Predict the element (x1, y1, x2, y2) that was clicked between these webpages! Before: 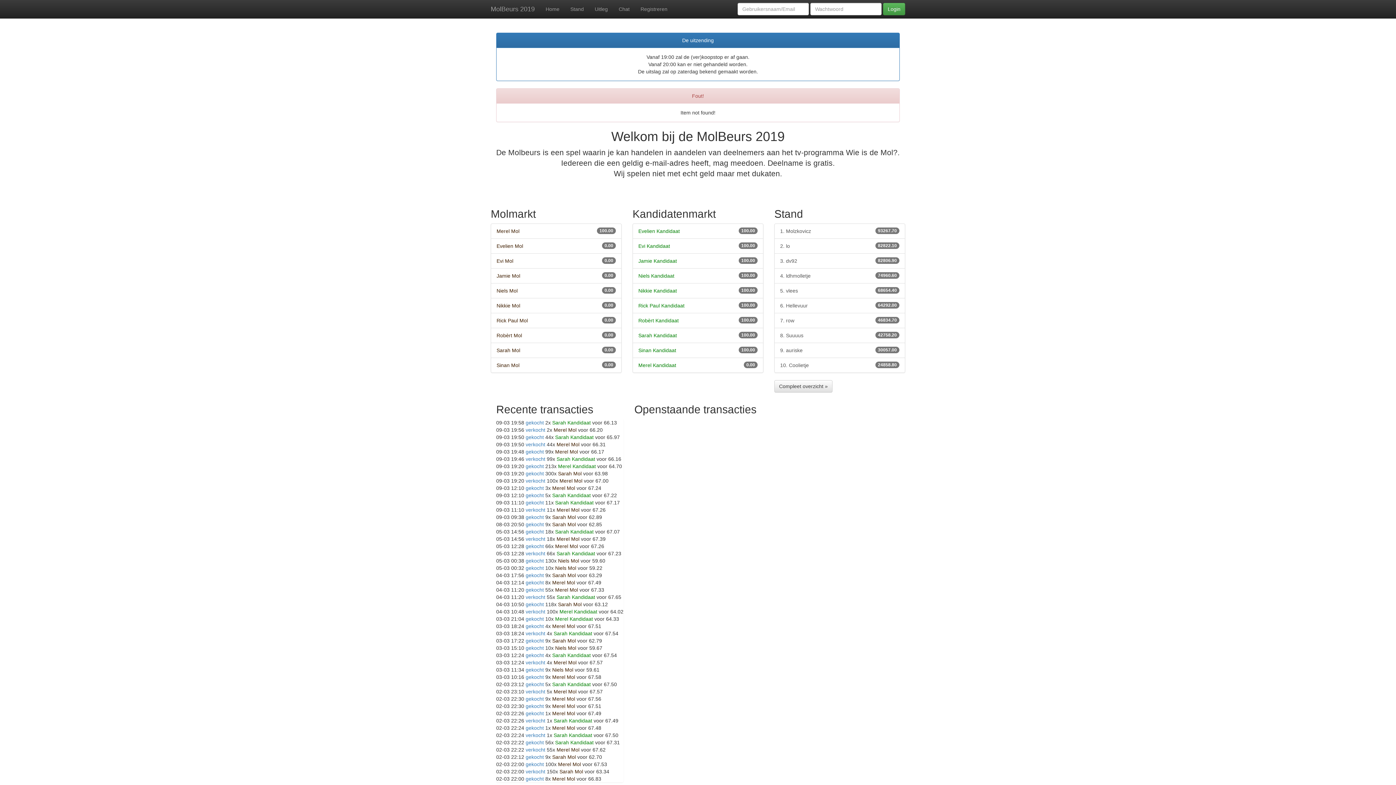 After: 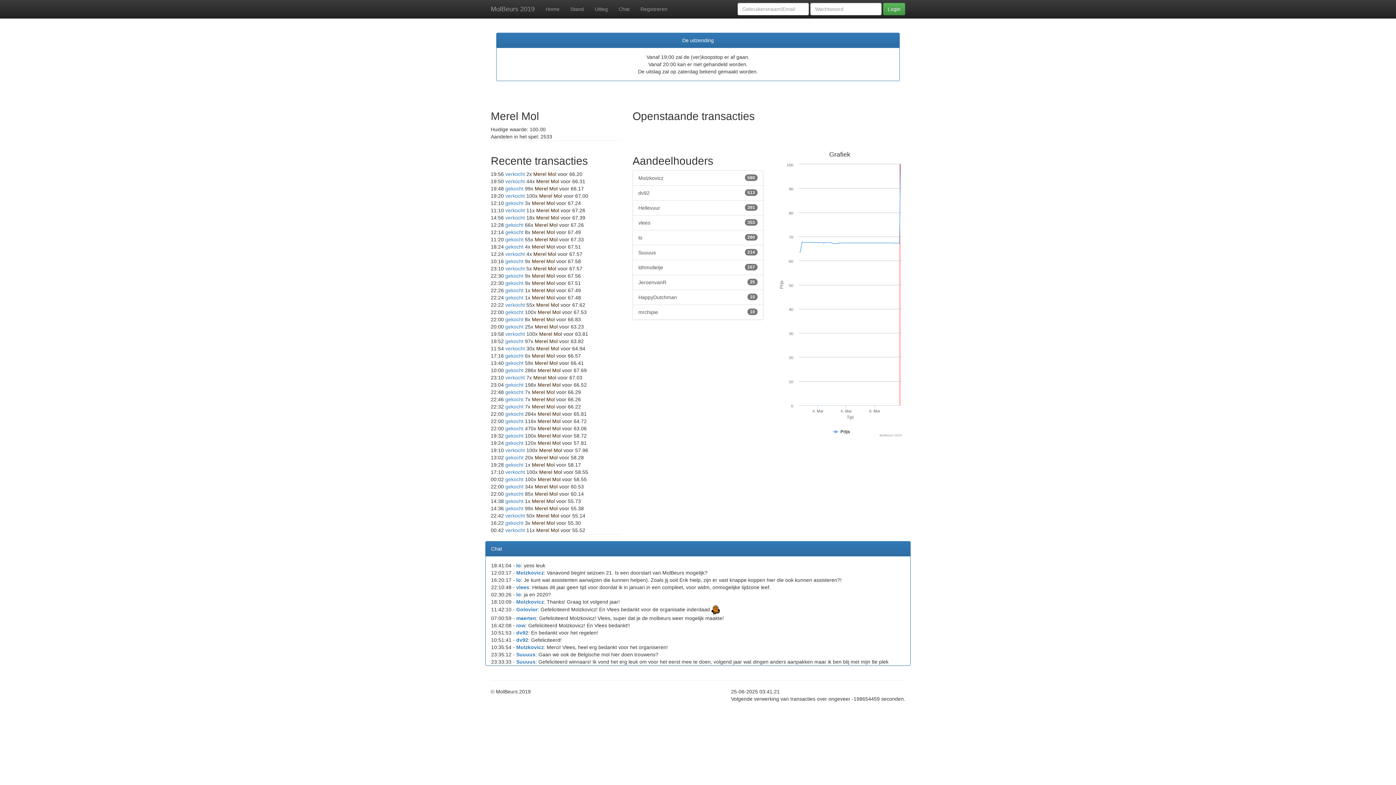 Action: label: Merel Mol bbox: (552, 580, 575, 585)